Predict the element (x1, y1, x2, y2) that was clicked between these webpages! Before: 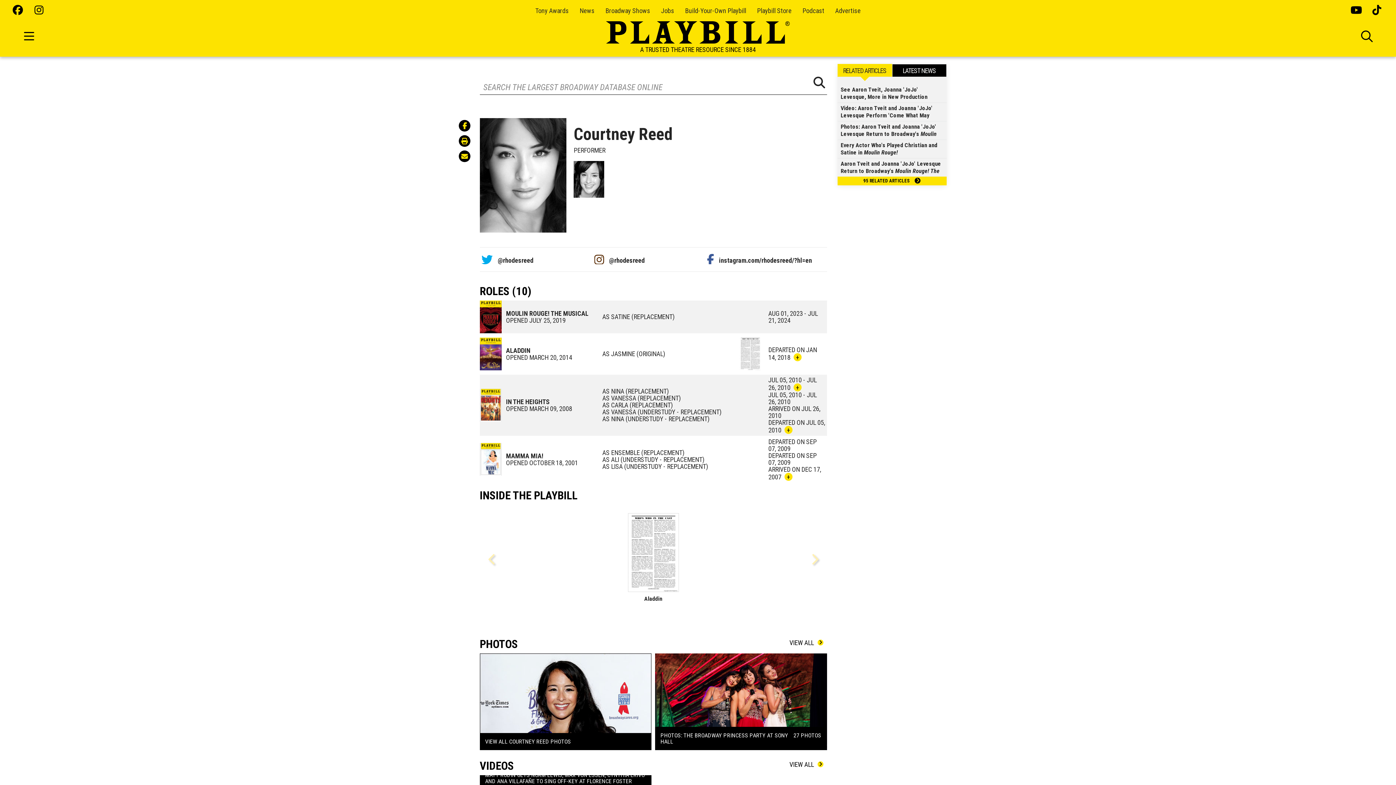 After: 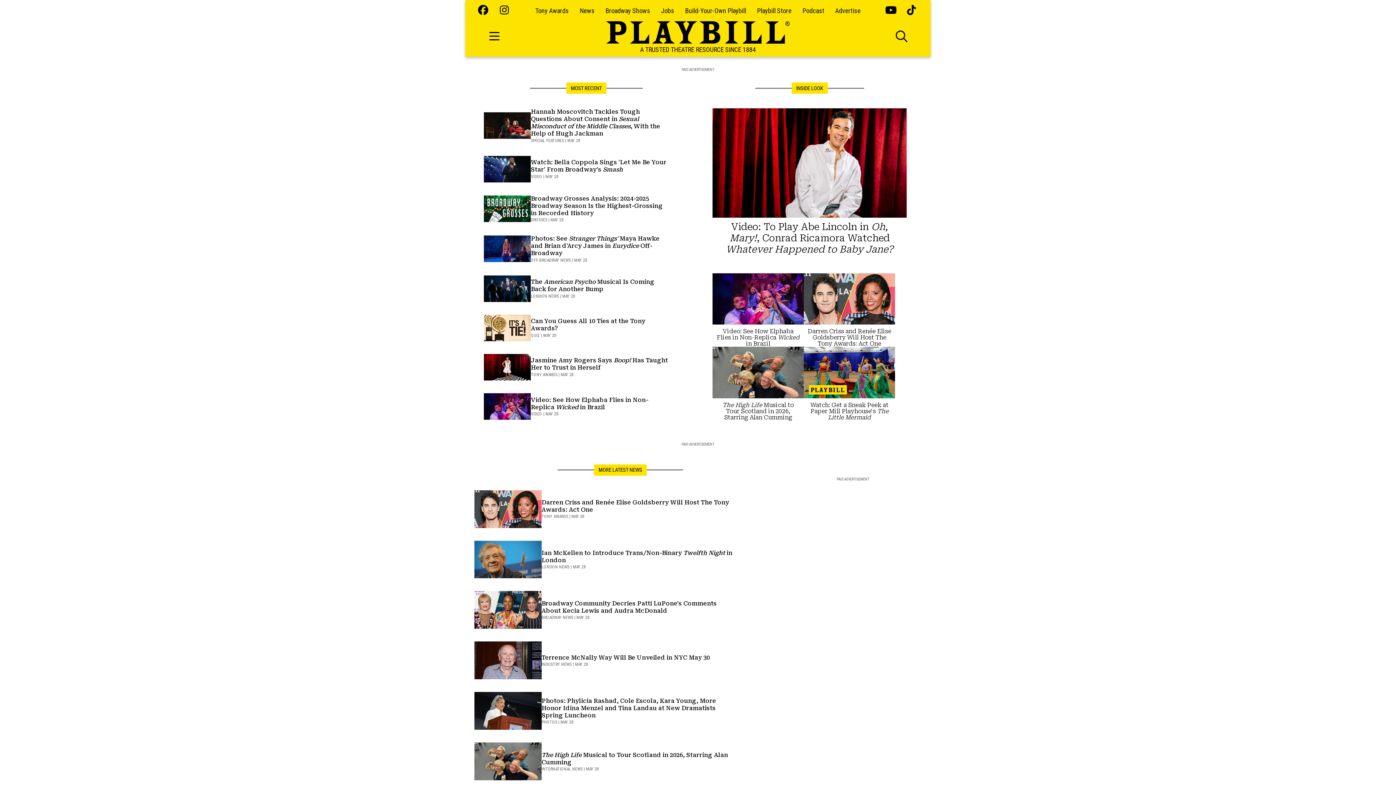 Action: label: News bbox: (579, 6, 594, 14)